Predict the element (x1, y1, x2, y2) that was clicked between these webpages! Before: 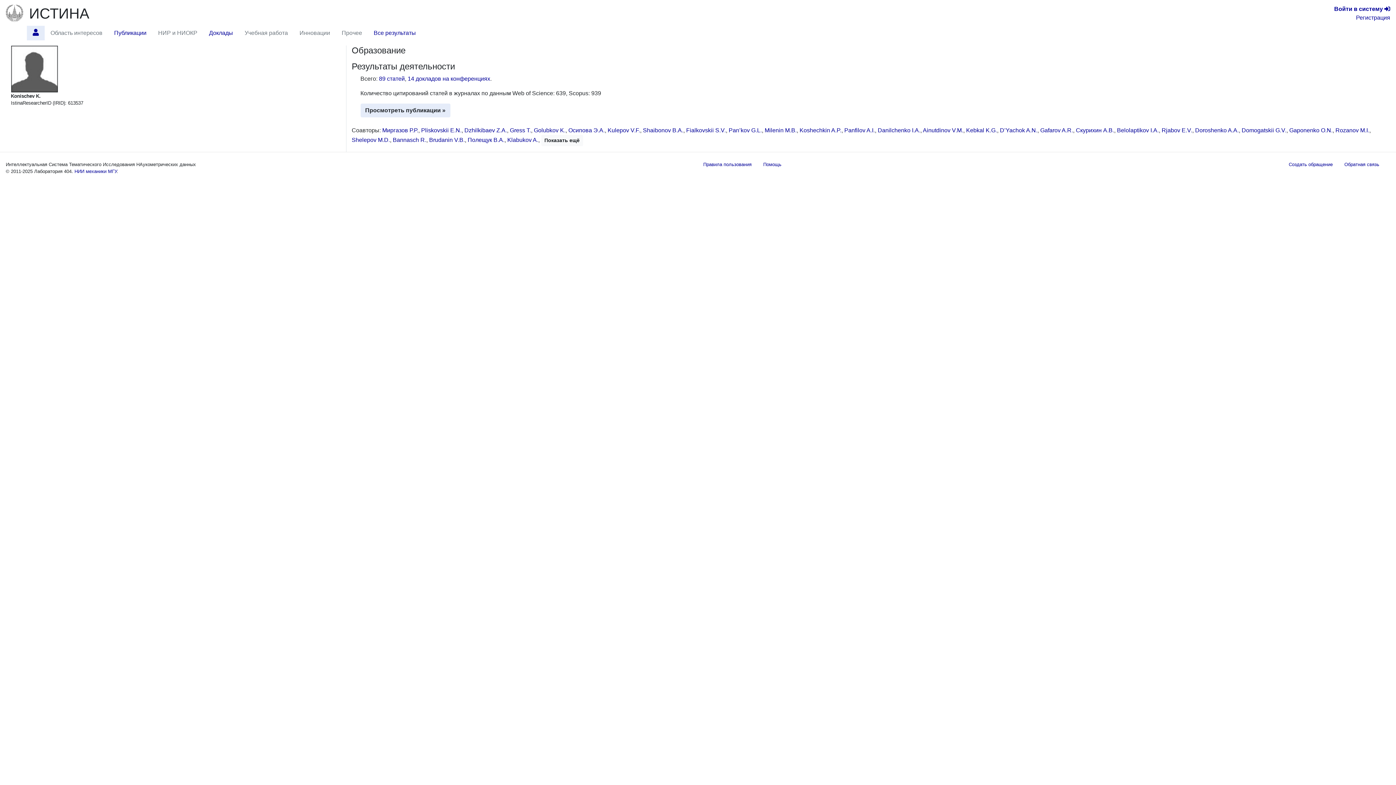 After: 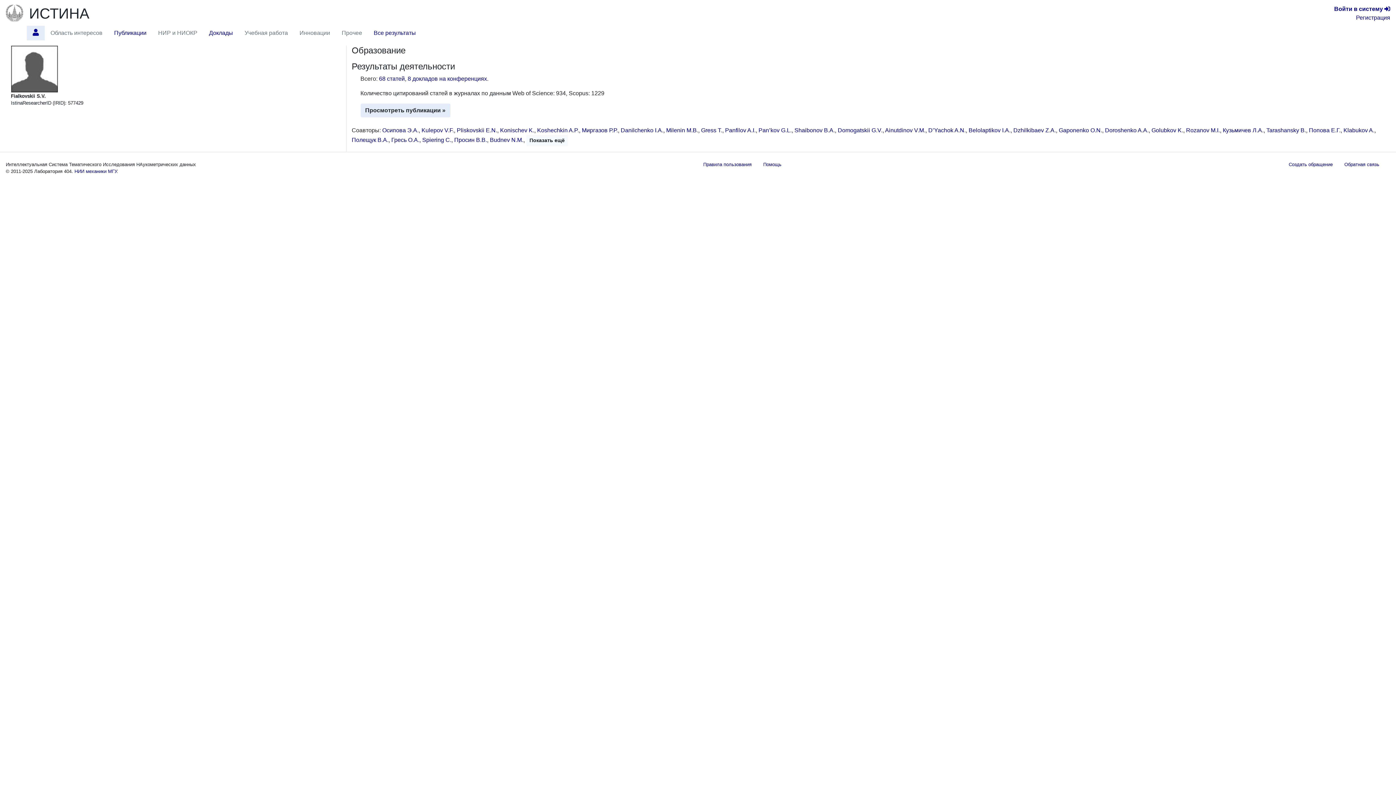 Action: bbox: (686, 127, 726, 133) label: Fialkovskii S.V.